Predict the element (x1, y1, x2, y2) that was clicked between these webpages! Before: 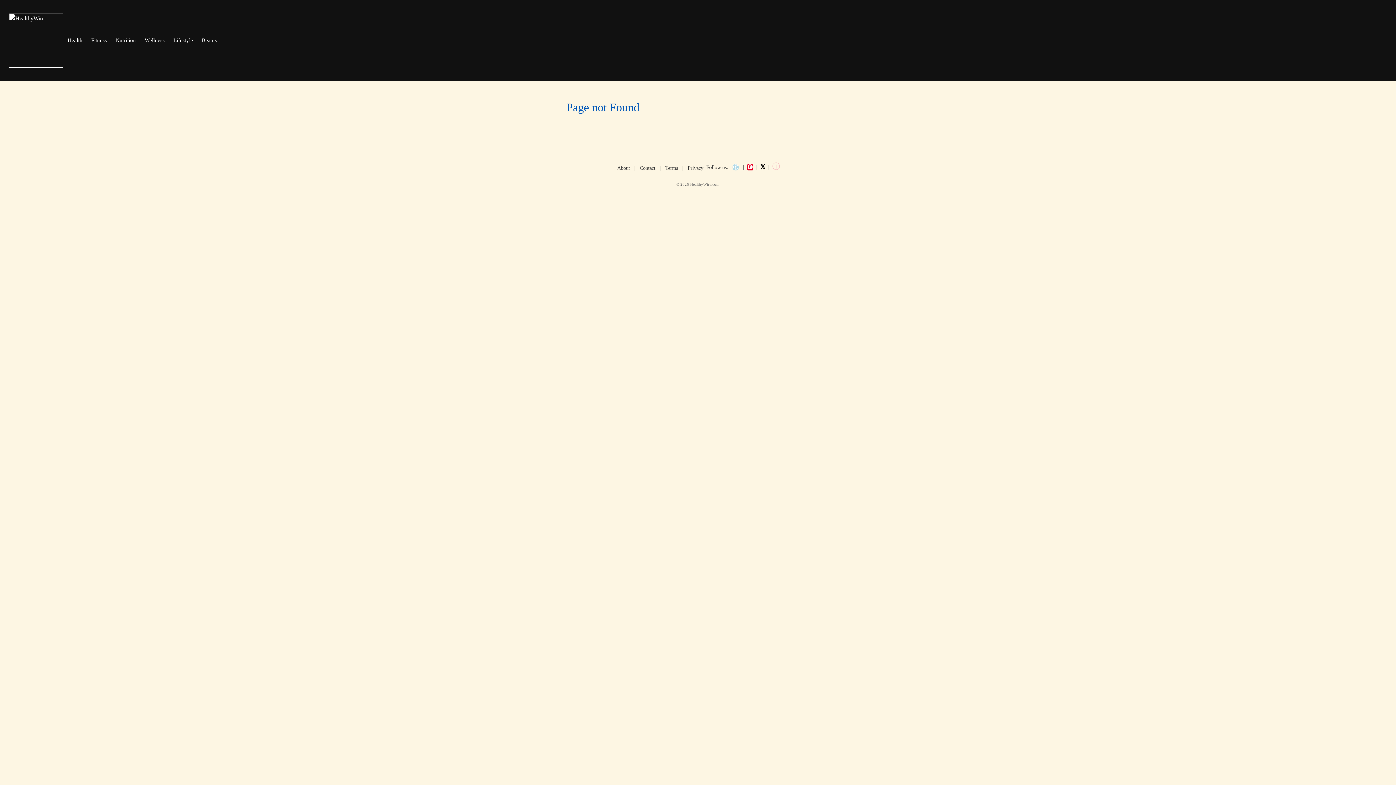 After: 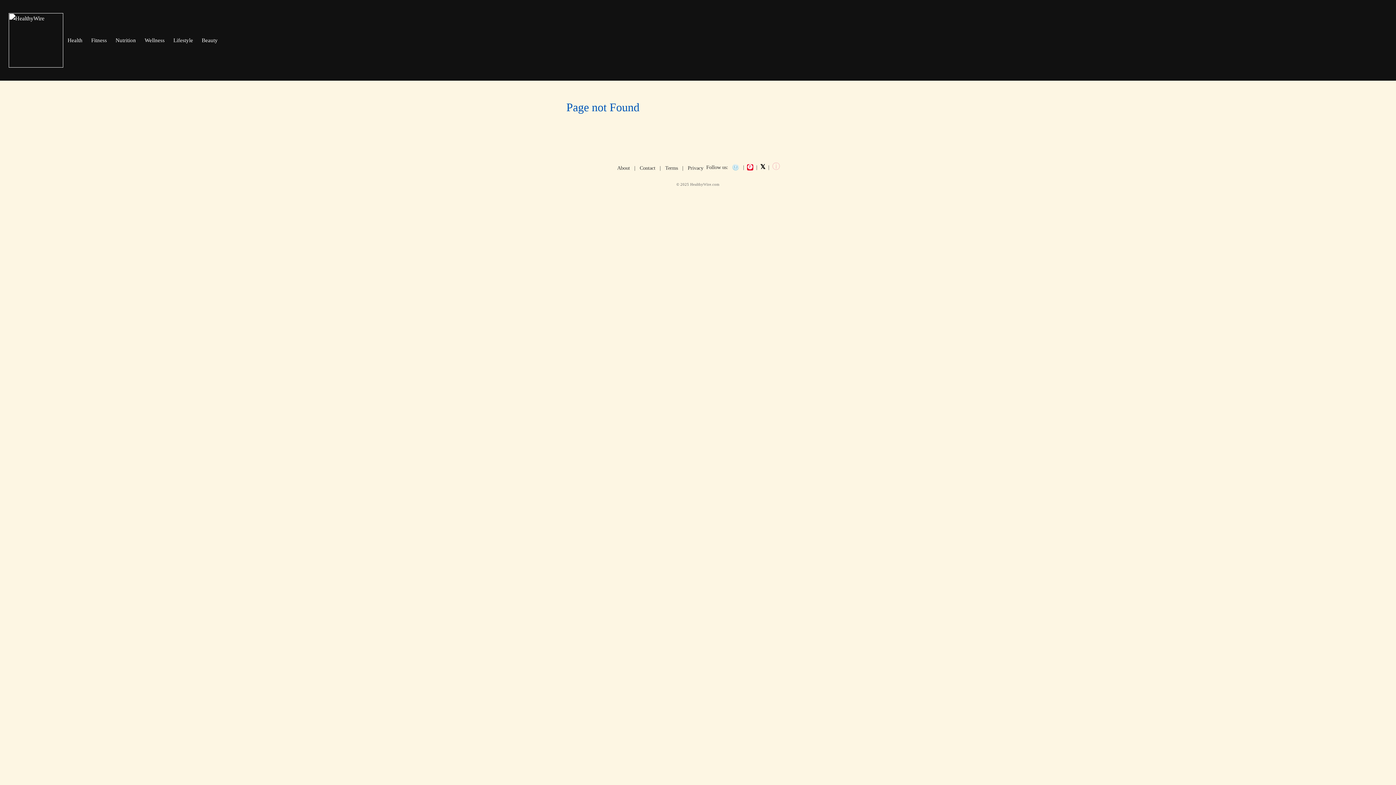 Action: bbox: (732, 164, 738, 170) label: ⓕ